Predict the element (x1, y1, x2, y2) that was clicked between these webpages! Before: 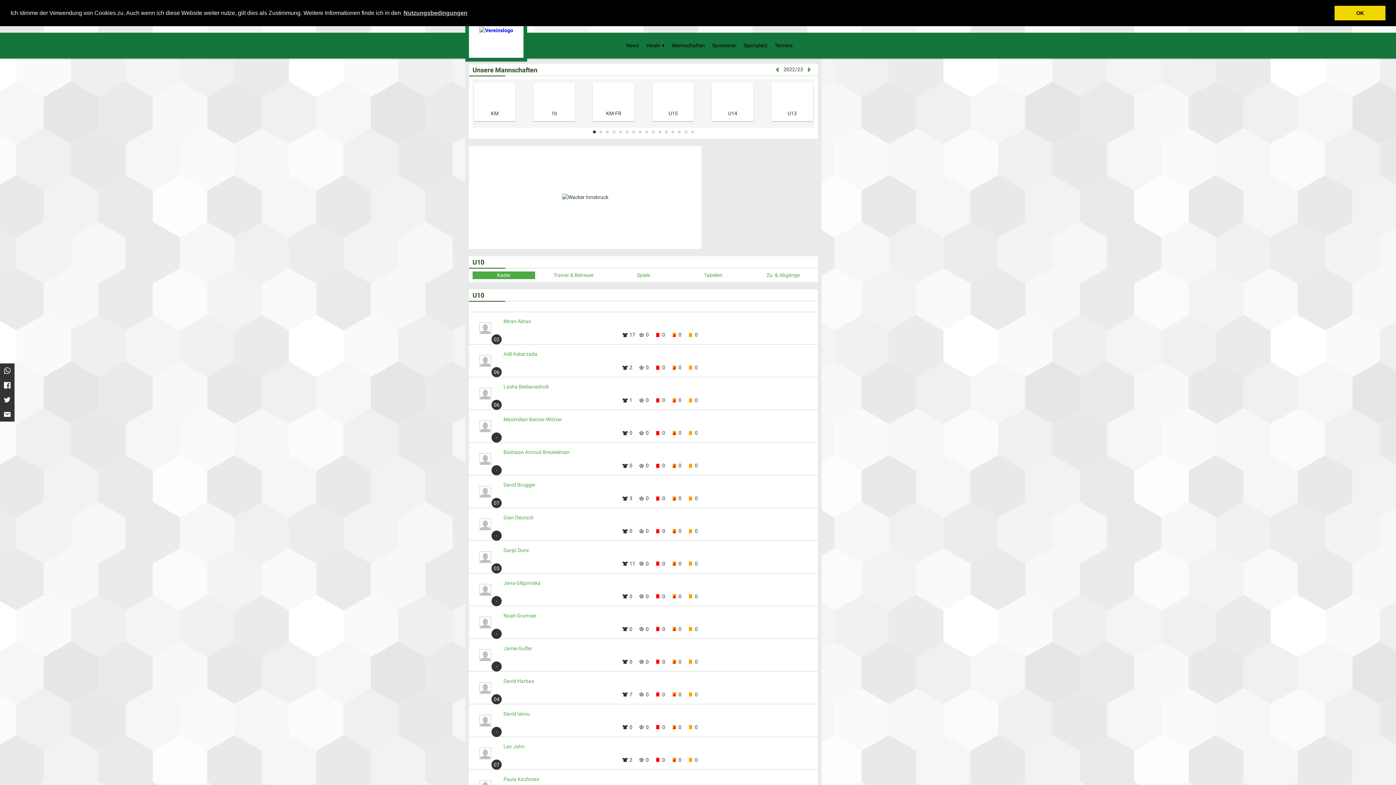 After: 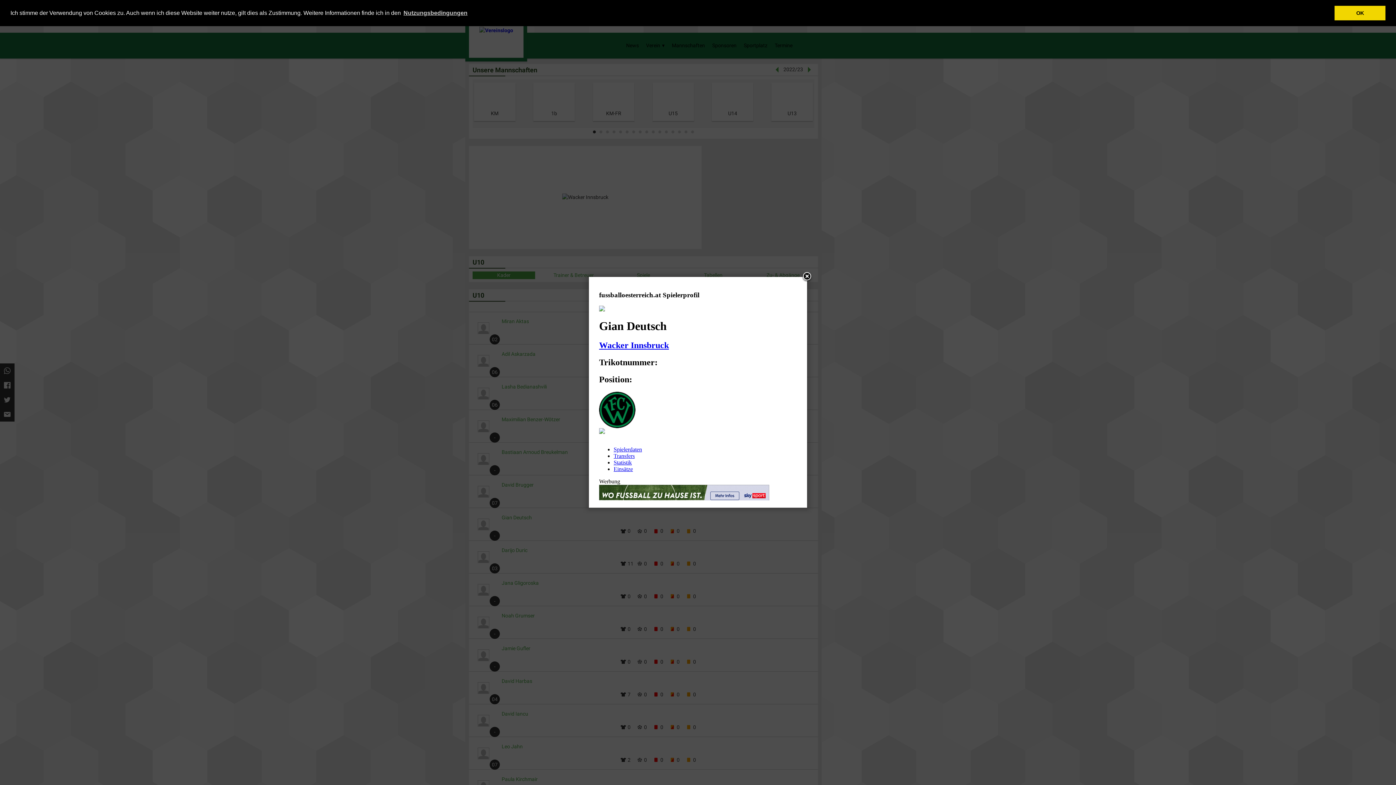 Action: bbox: (503, 514, 820, 521) label: Gian Deutsch